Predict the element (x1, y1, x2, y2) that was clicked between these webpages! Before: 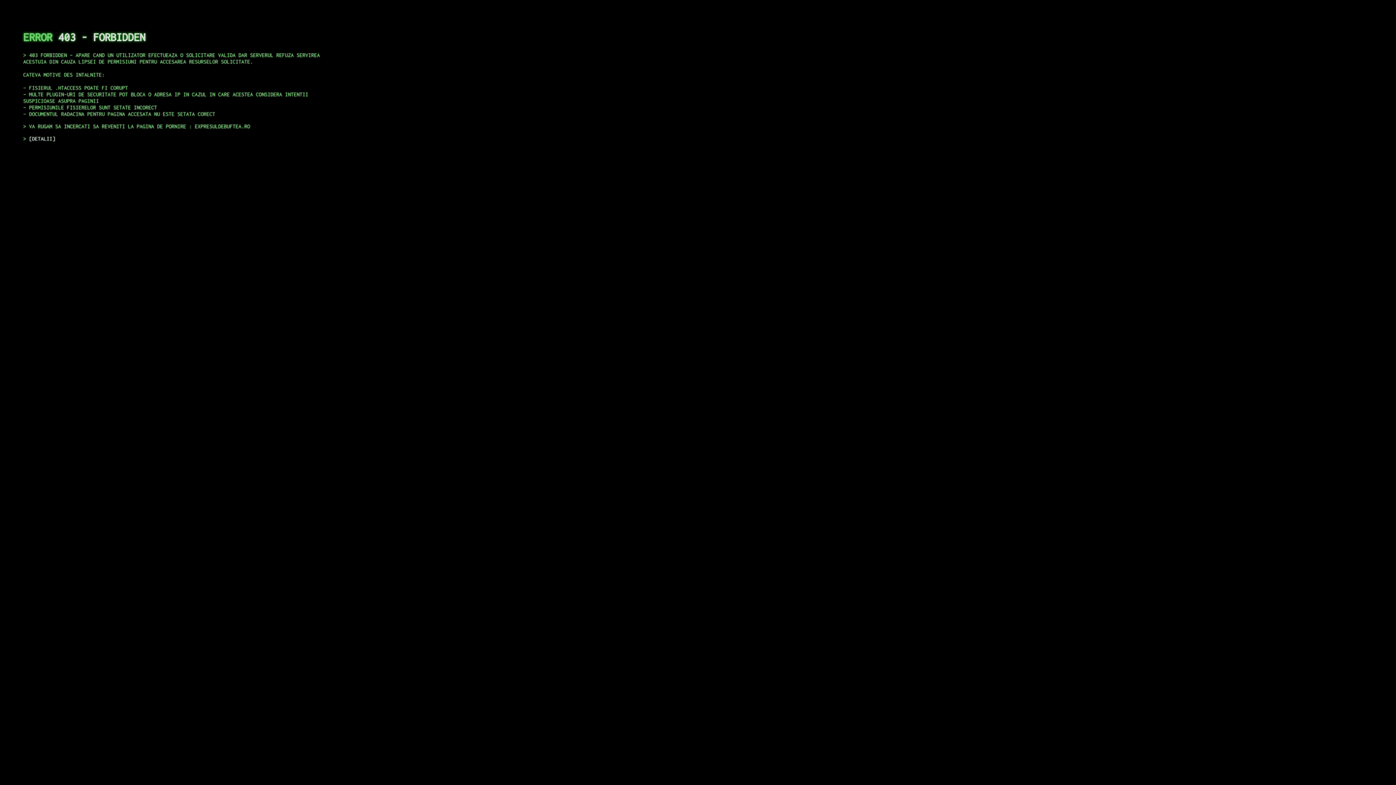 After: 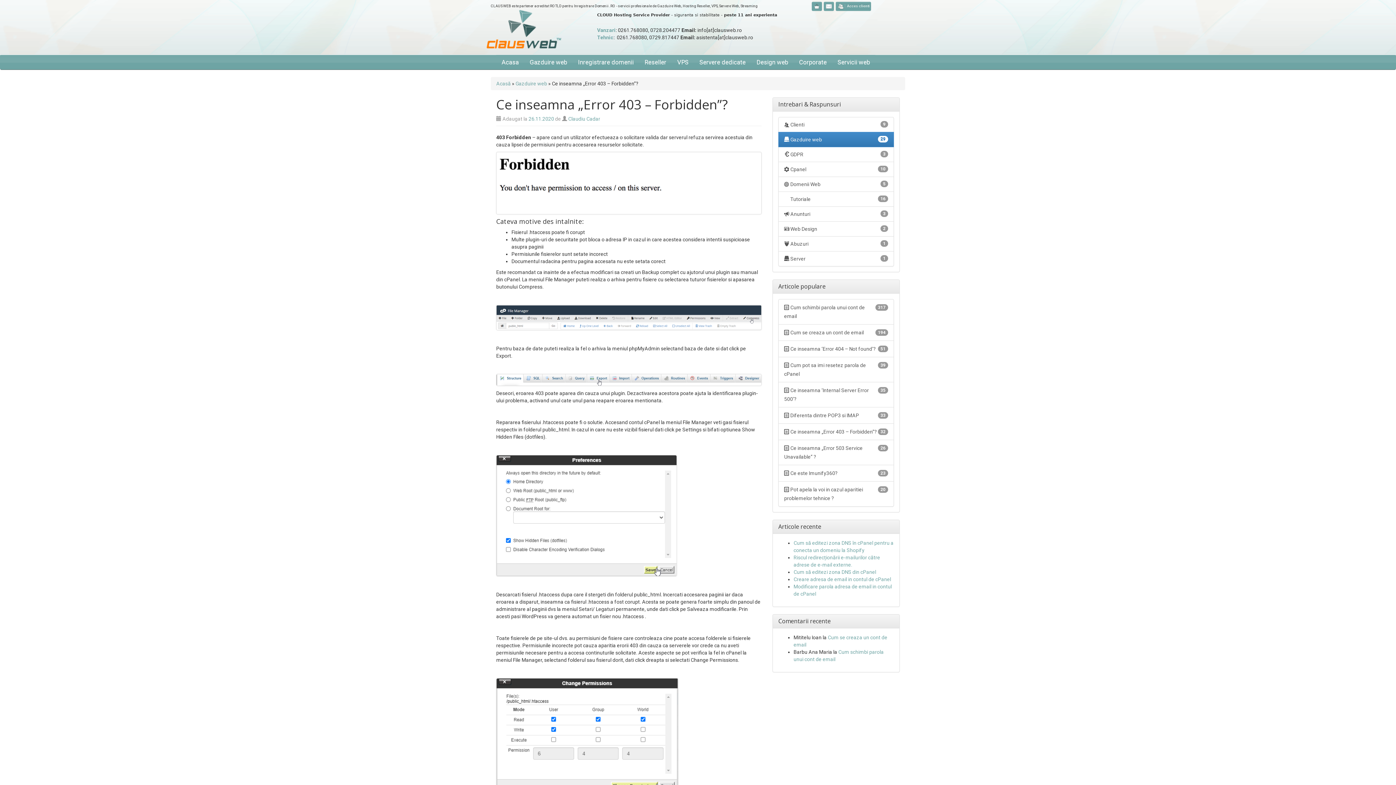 Action: label: DETALII bbox: (29, 135, 55, 141)